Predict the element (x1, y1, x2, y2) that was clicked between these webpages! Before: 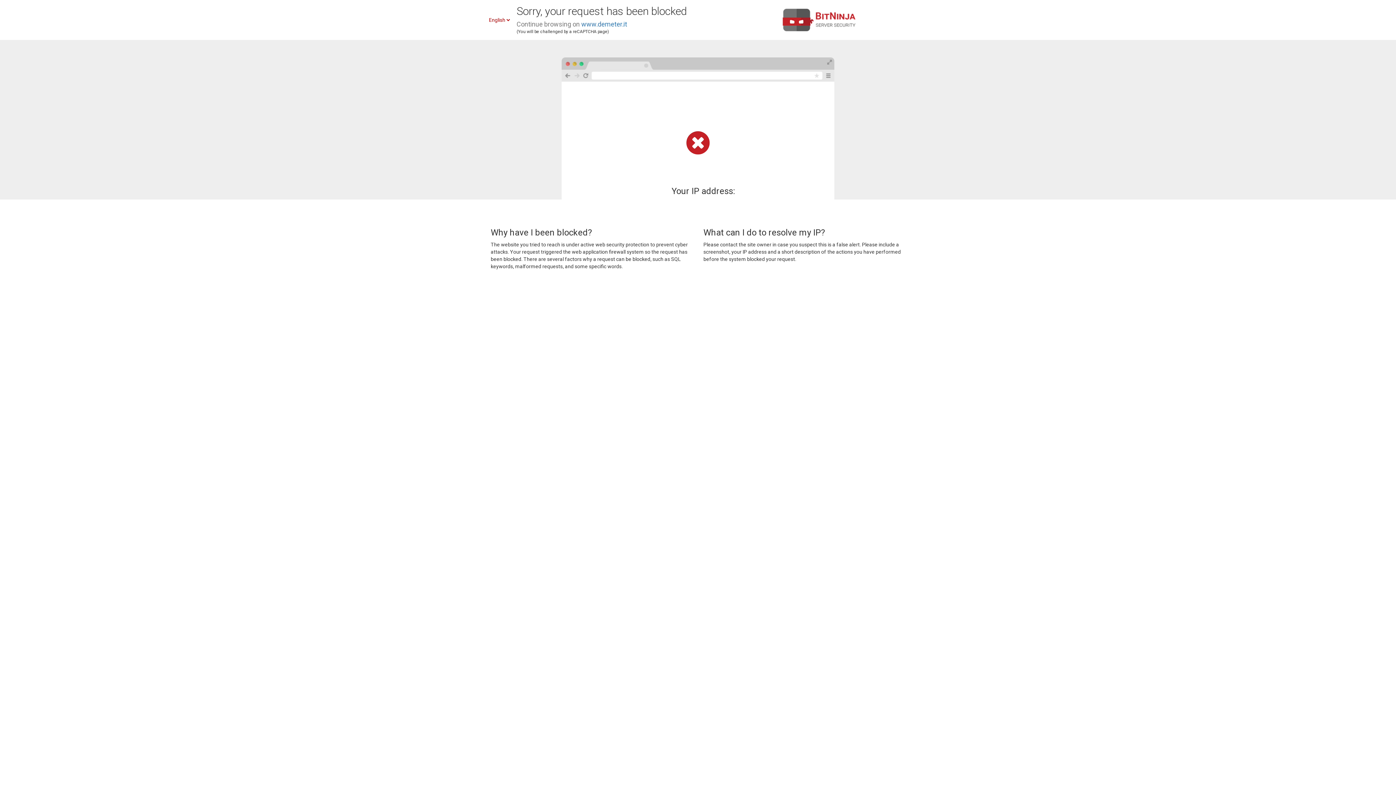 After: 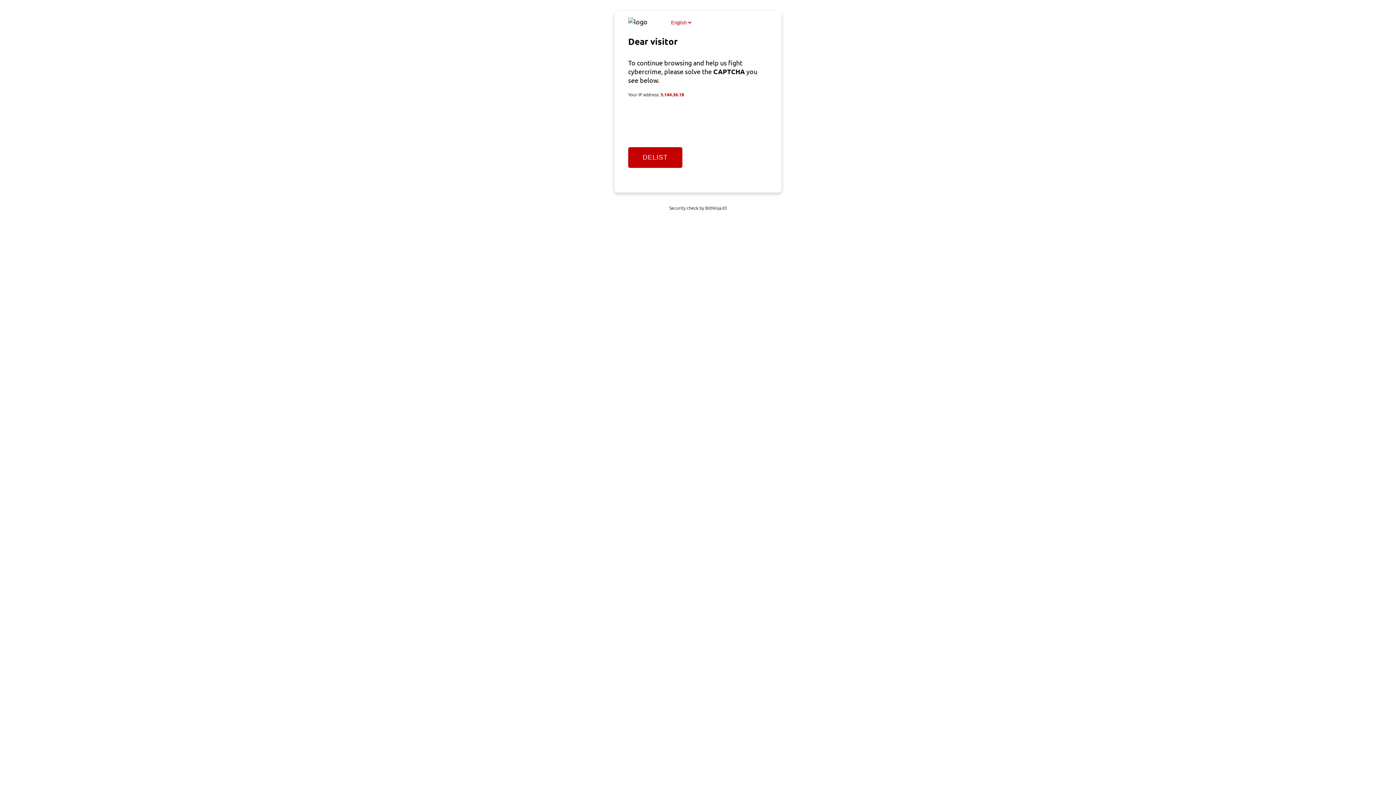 Action: bbox: (581, 20, 627, 28) label: www.demeter.it